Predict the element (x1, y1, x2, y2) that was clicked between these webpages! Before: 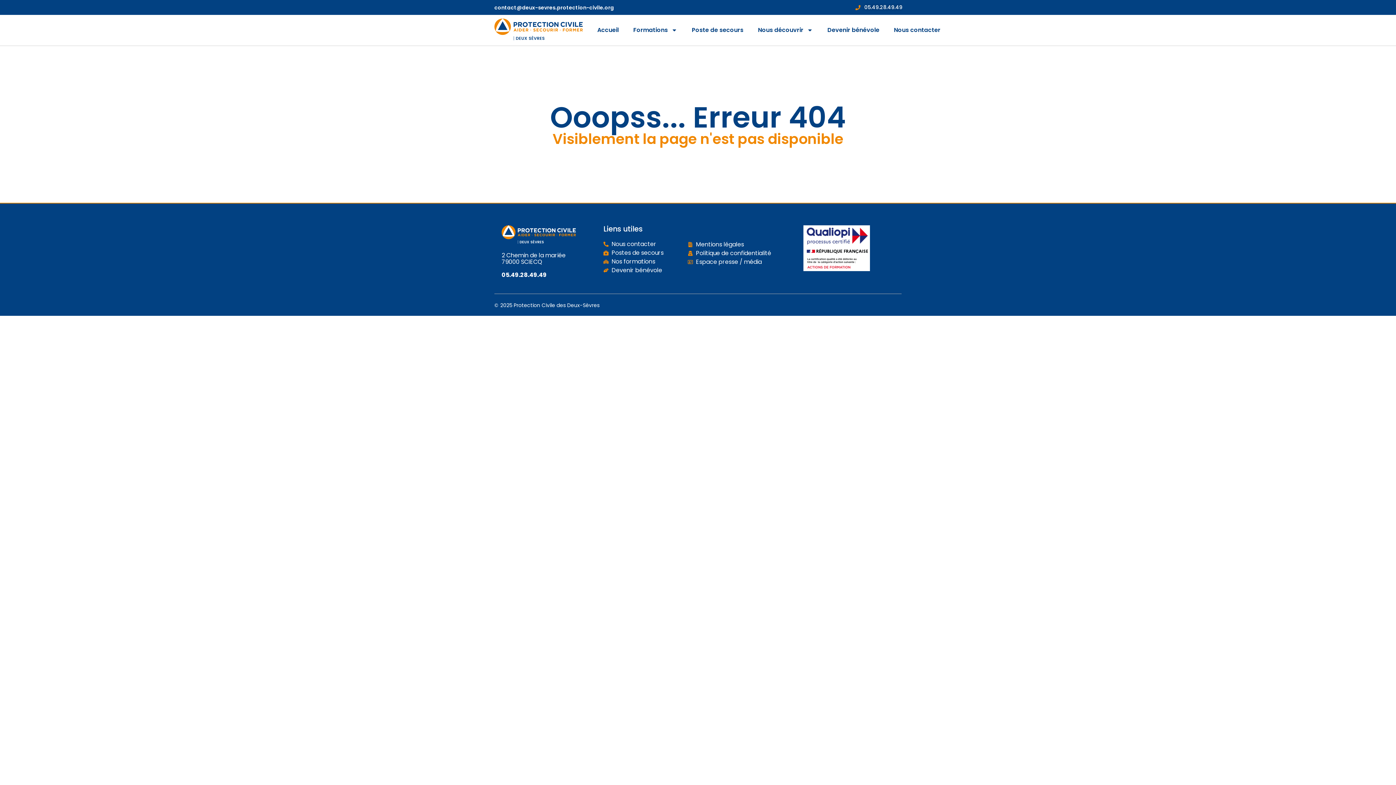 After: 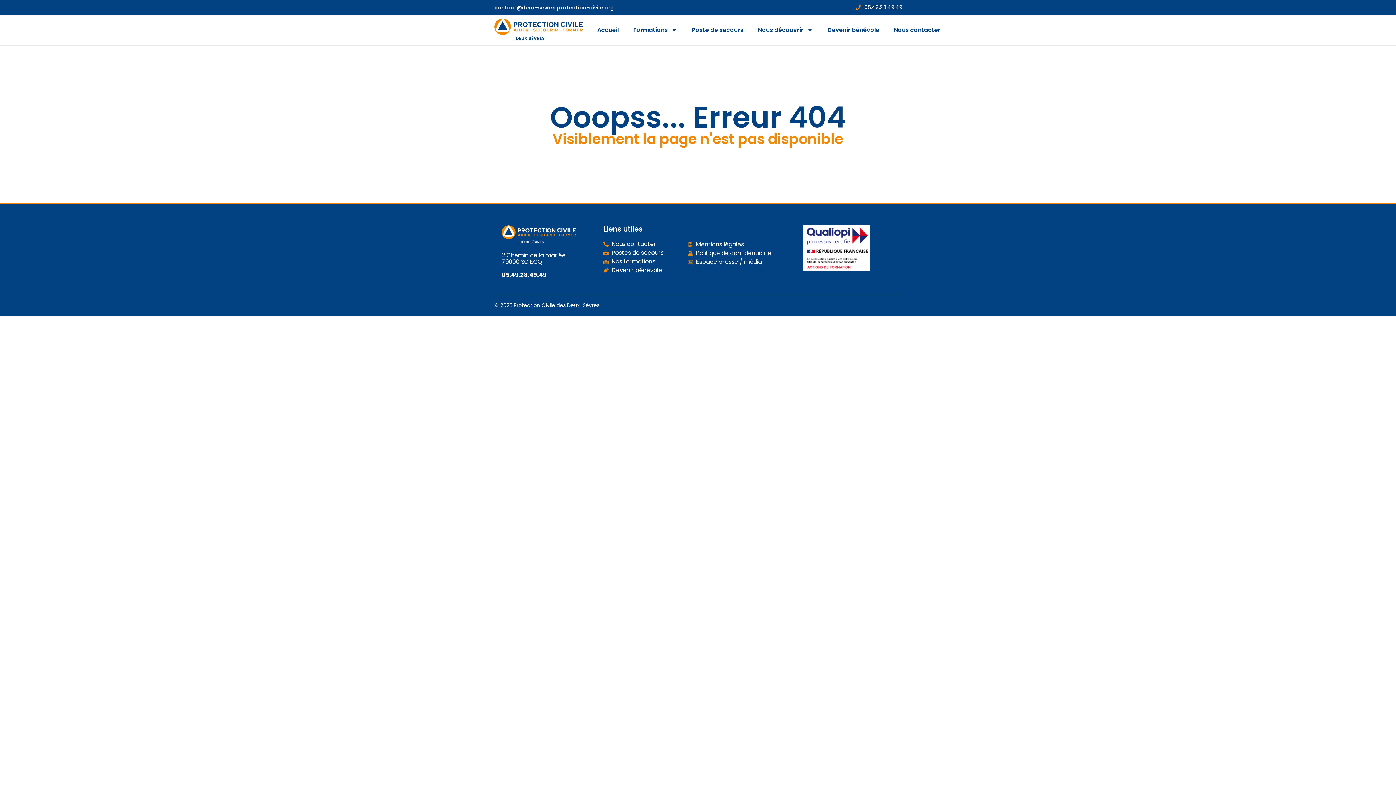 Action: label: Postes de secours bbox: (603, 248, 673, 257)